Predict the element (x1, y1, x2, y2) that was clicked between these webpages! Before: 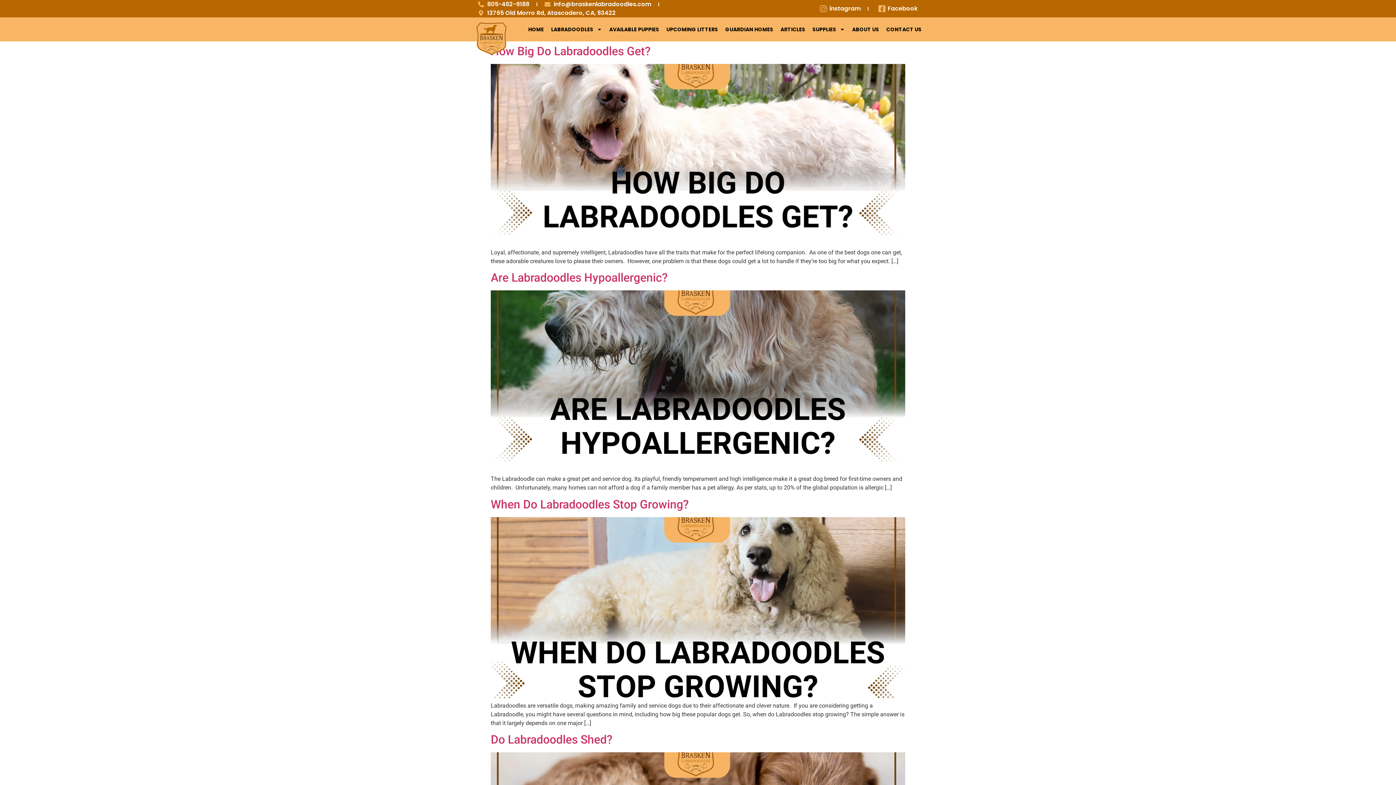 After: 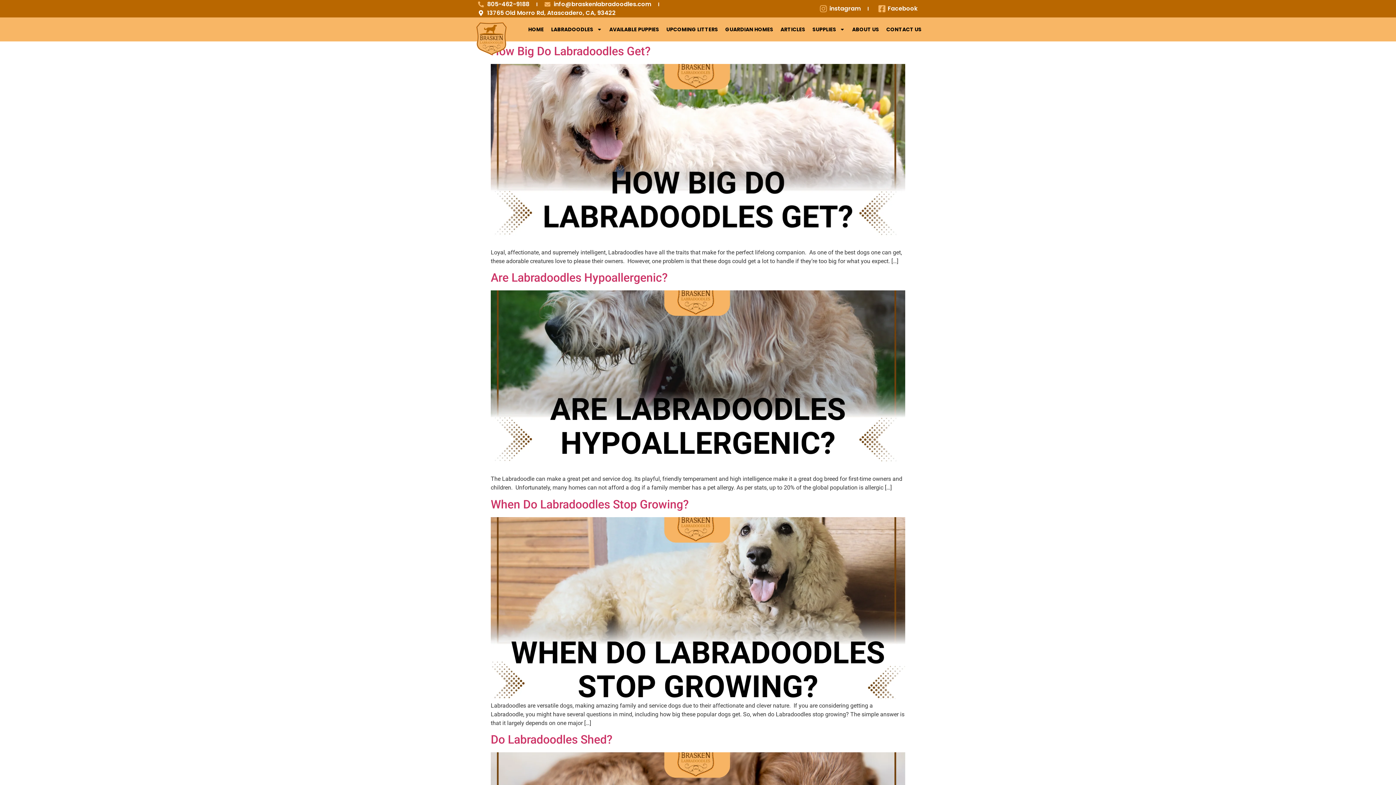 Action: bbox: (478, 8, 616, 17) label: 13765 Old Morro Rd, Atascadero, CA, 93422